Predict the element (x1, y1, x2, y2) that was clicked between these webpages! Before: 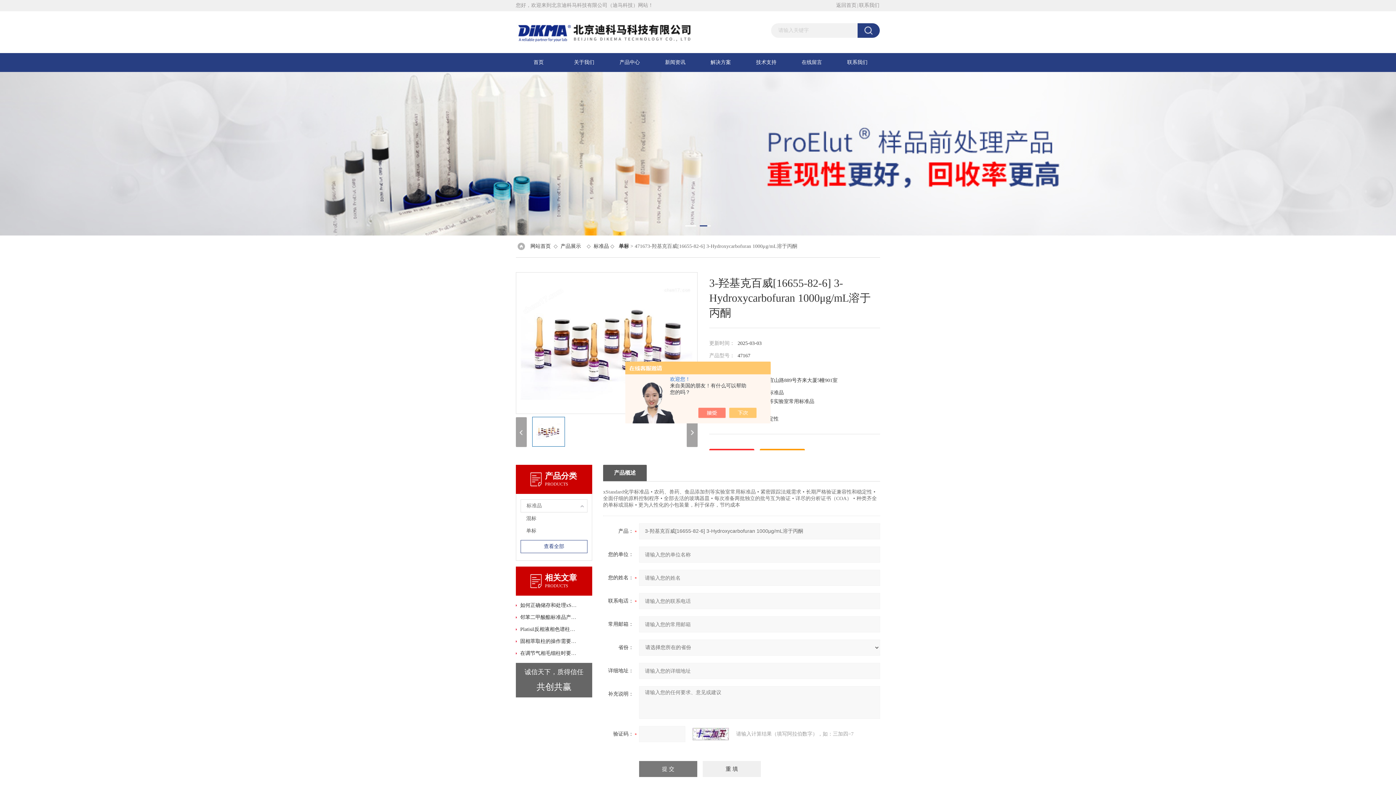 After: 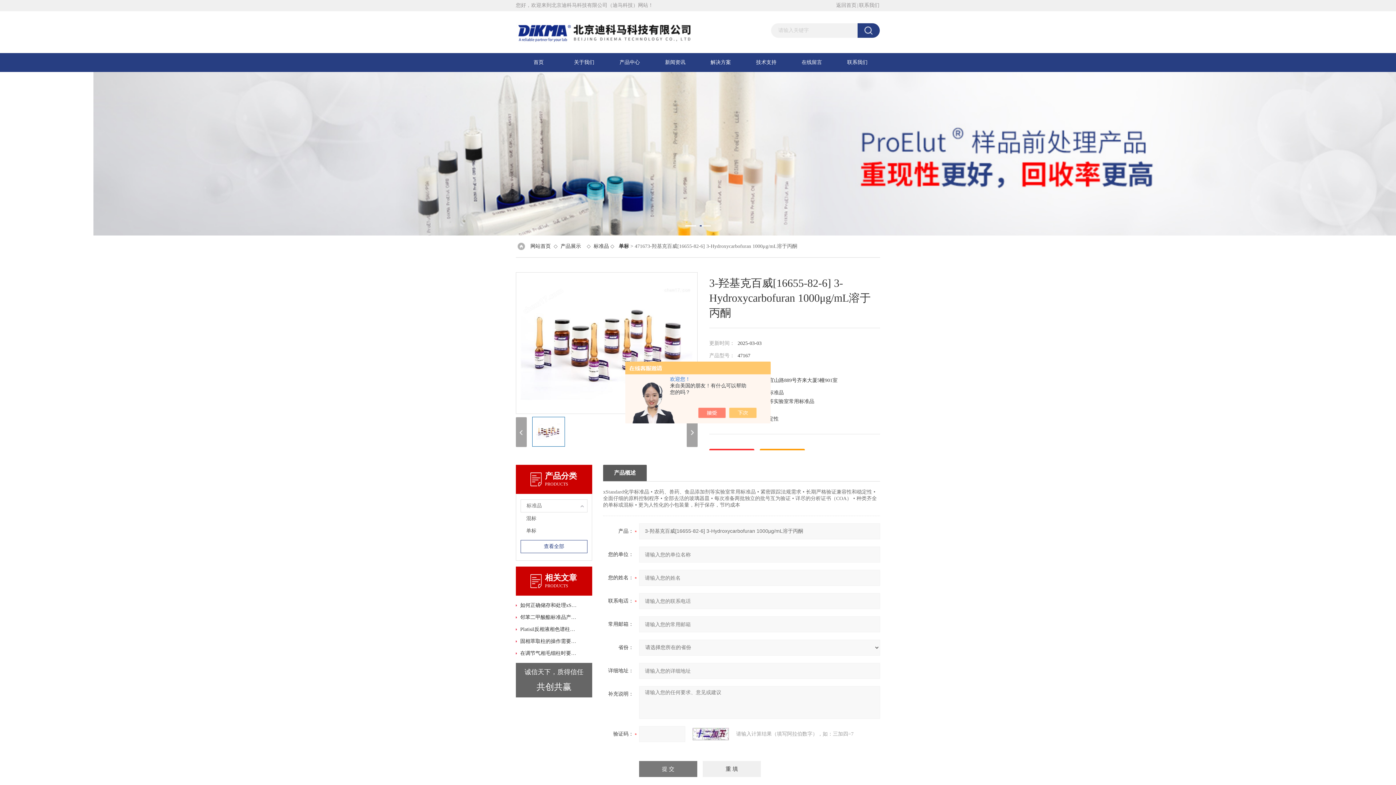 Action: bbox: (516, 417, 526, 447)